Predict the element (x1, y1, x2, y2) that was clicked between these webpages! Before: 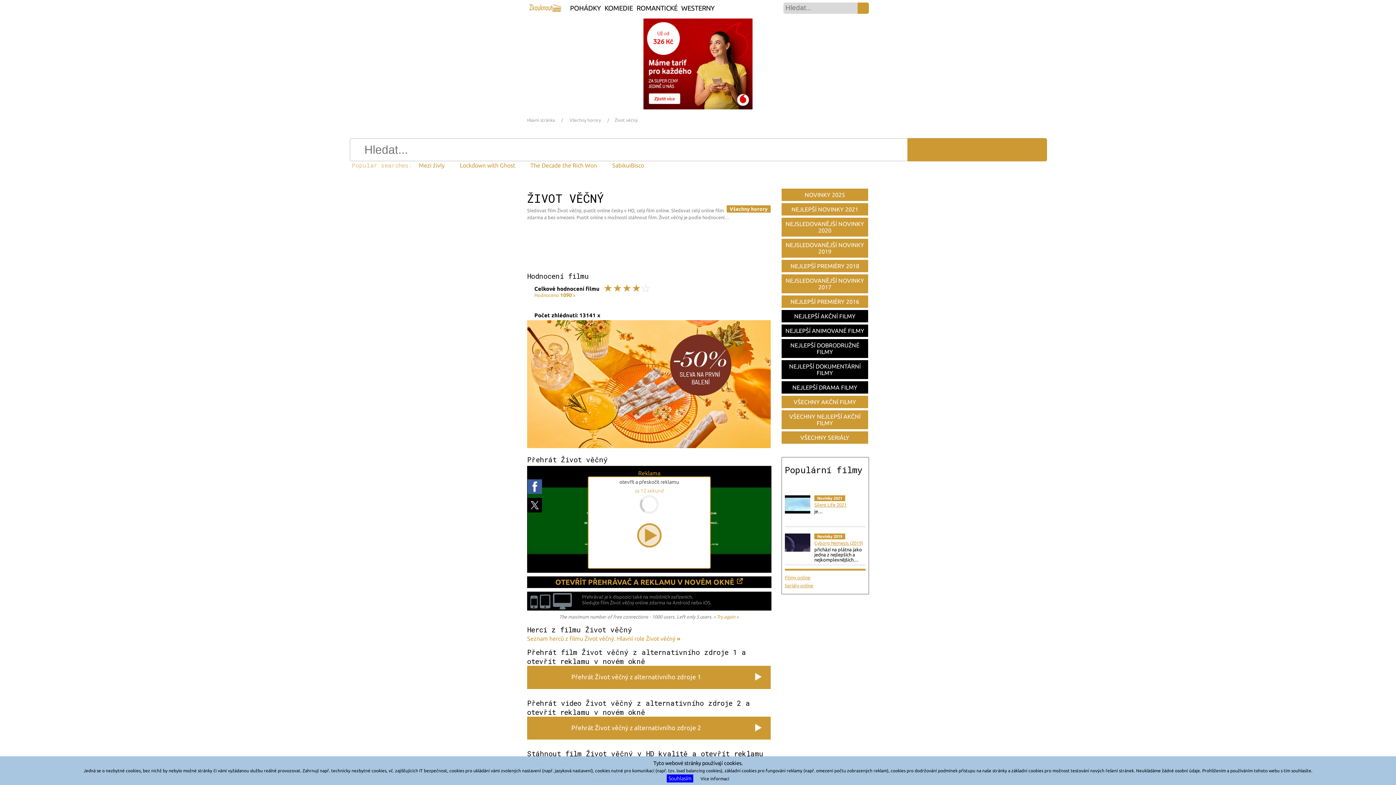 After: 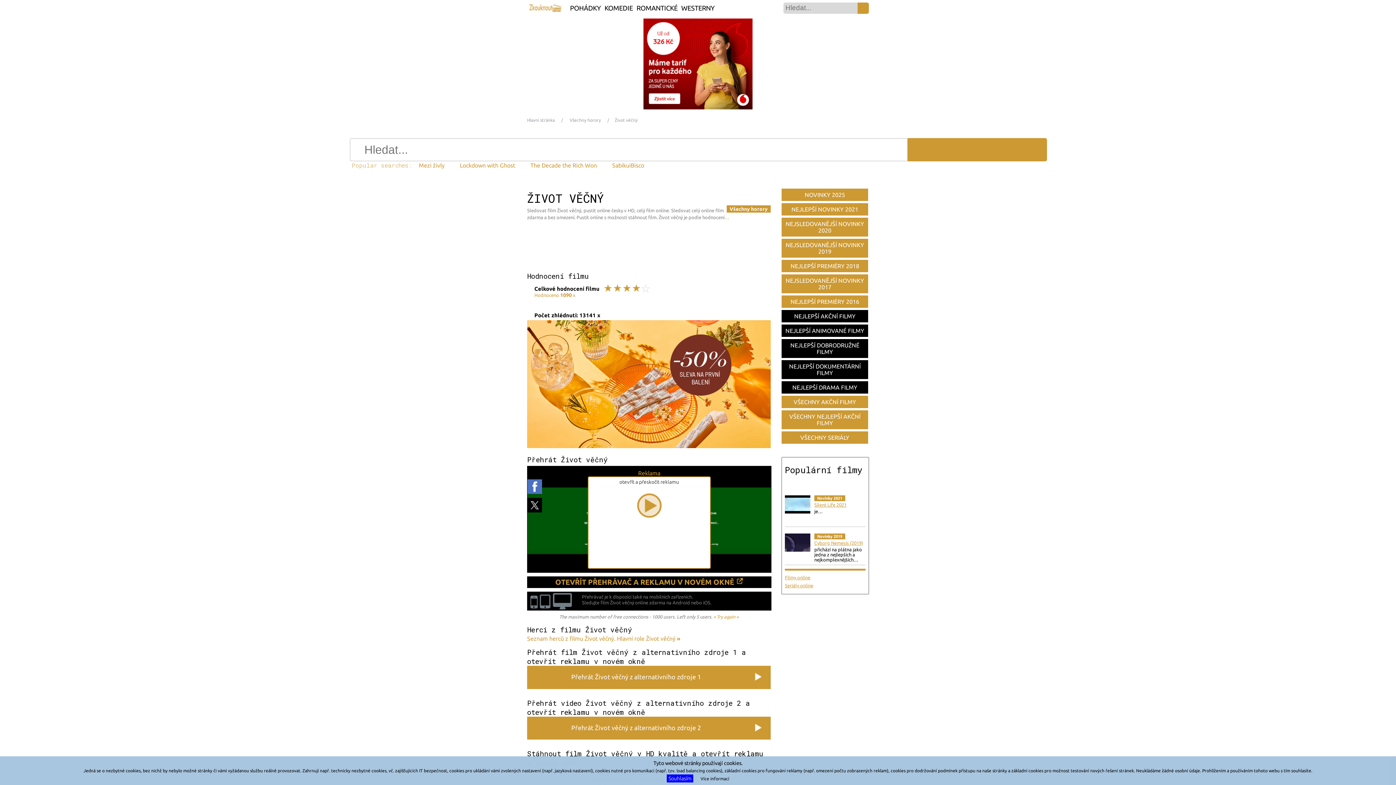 Action: bbox: (527, 479, 542, 494)